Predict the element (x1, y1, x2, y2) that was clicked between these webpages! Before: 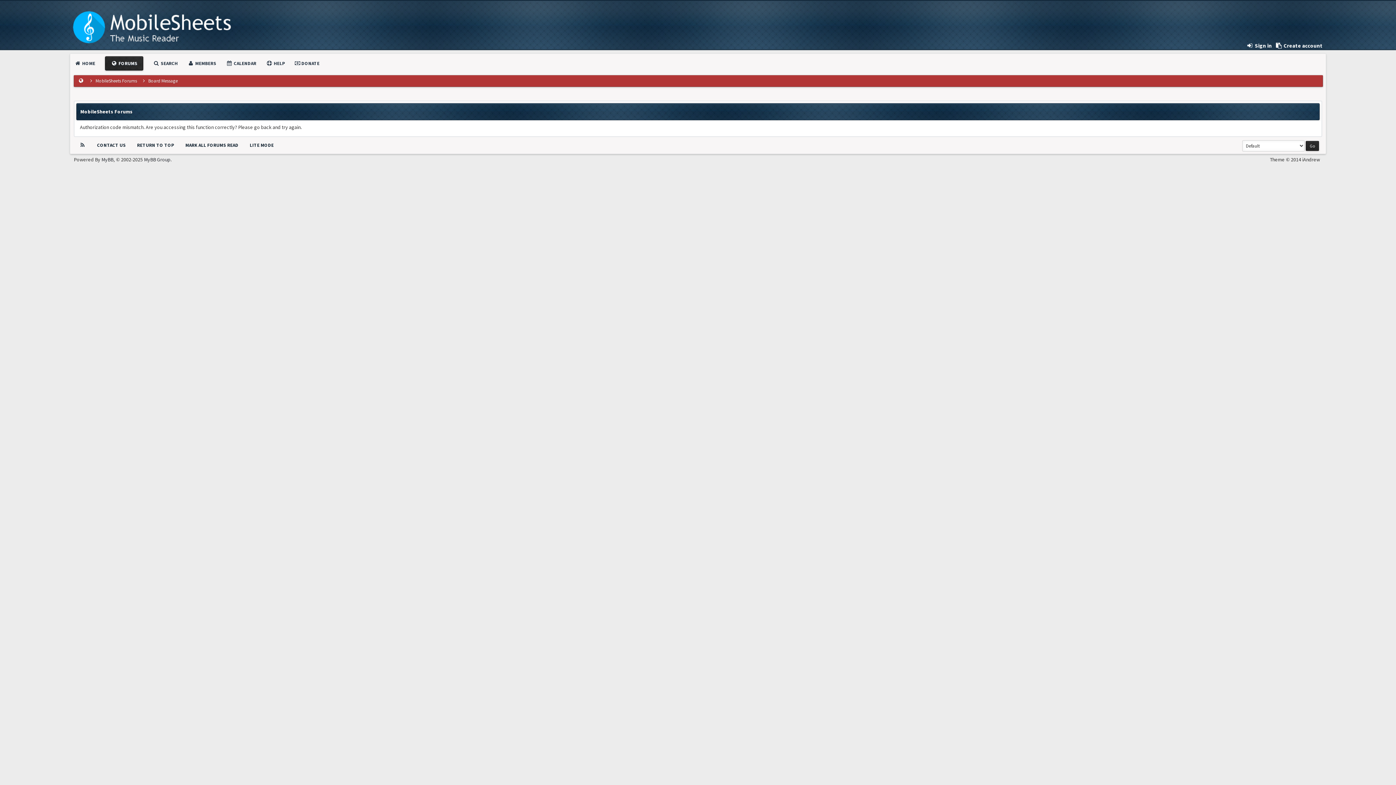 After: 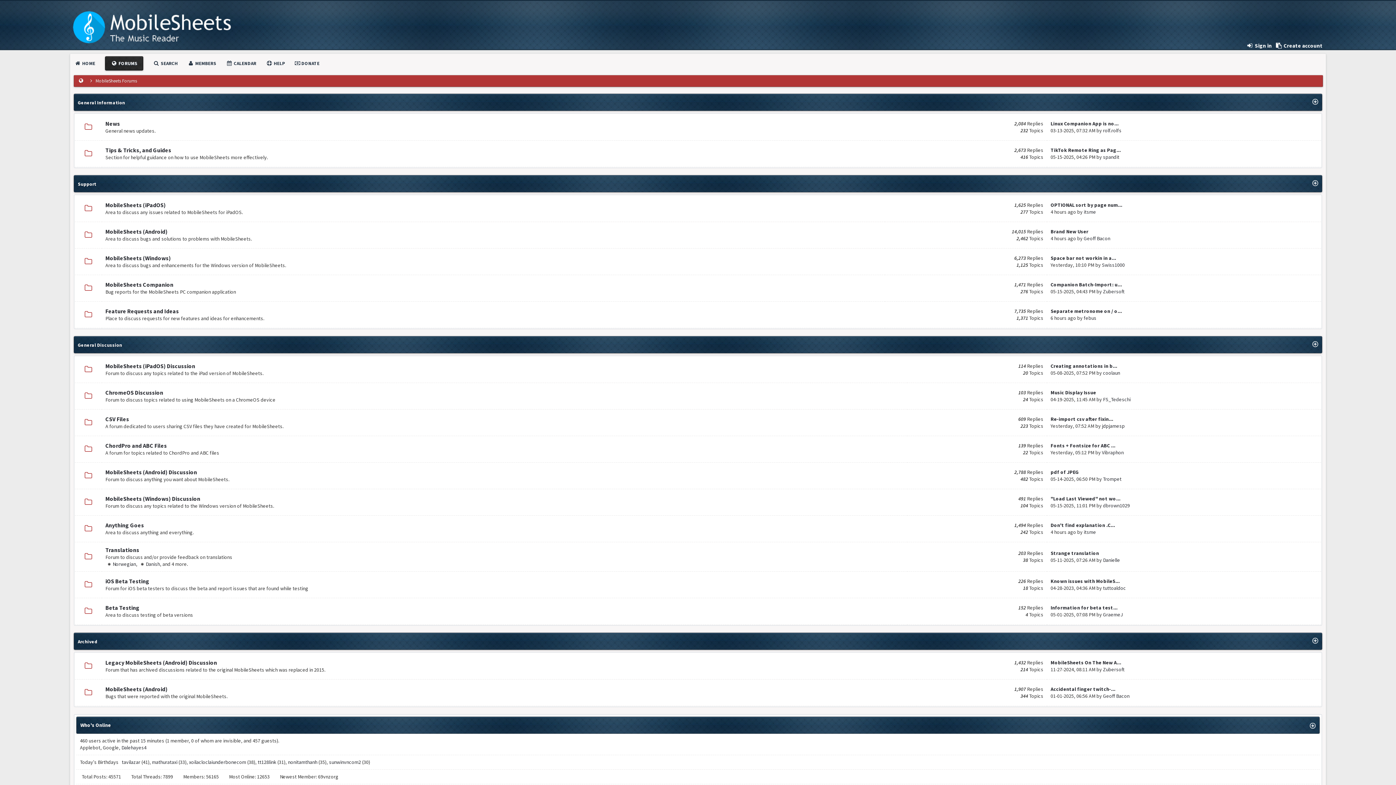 Action: bbox: (77, 77, 84, 84)